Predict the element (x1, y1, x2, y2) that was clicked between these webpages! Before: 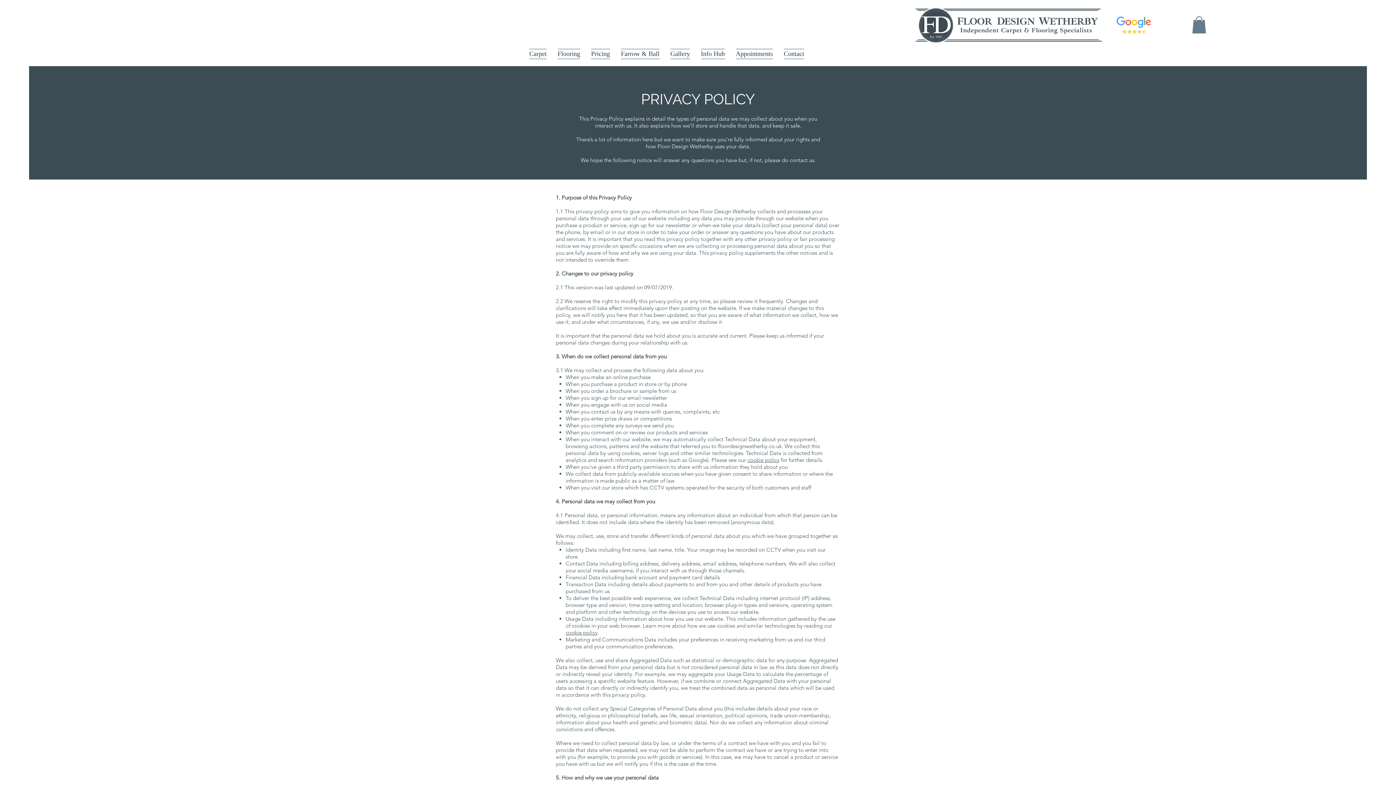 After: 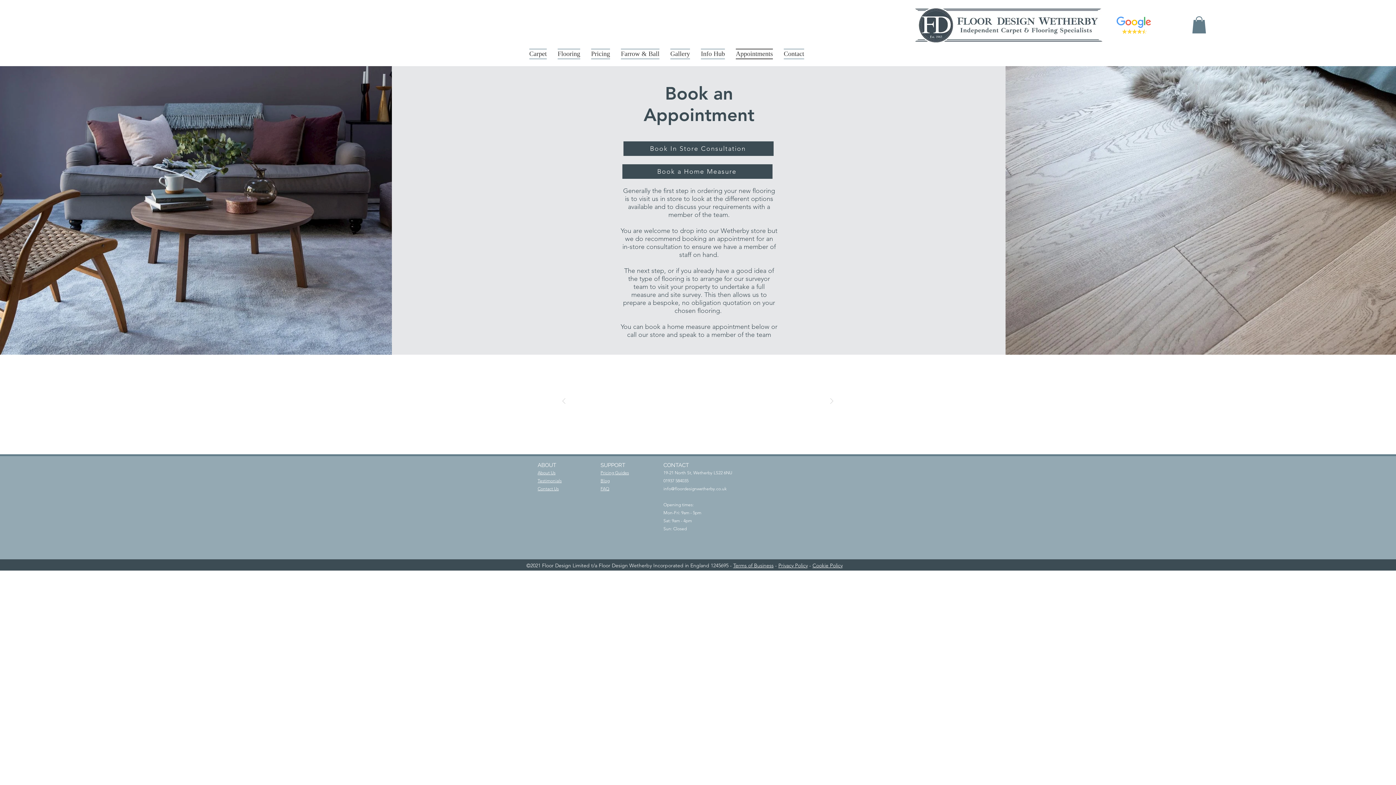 Action: label: Appointments bbox: (730, 48, 778, 55)